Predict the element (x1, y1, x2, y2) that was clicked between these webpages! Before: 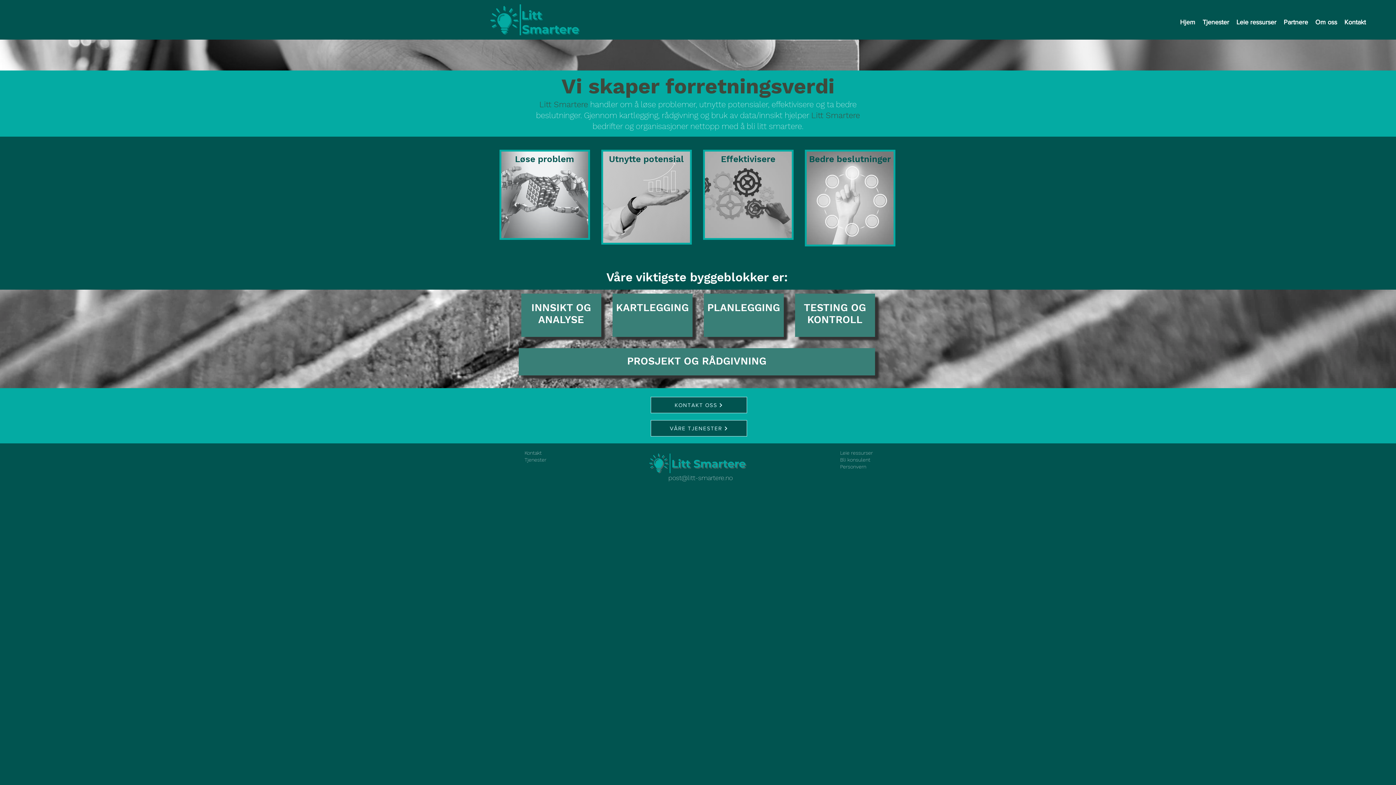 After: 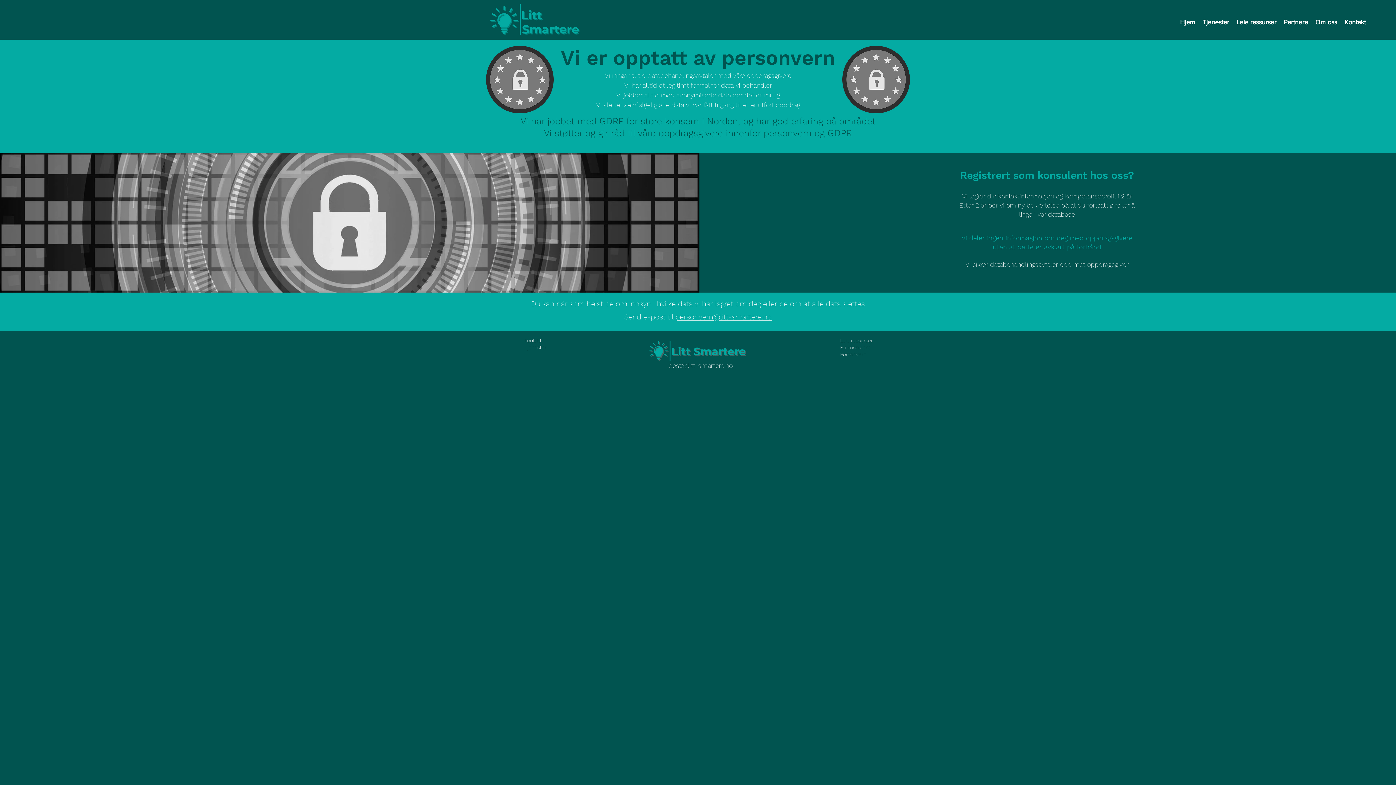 Action: bbox: (840, 464, 866, 469) label: Personvern